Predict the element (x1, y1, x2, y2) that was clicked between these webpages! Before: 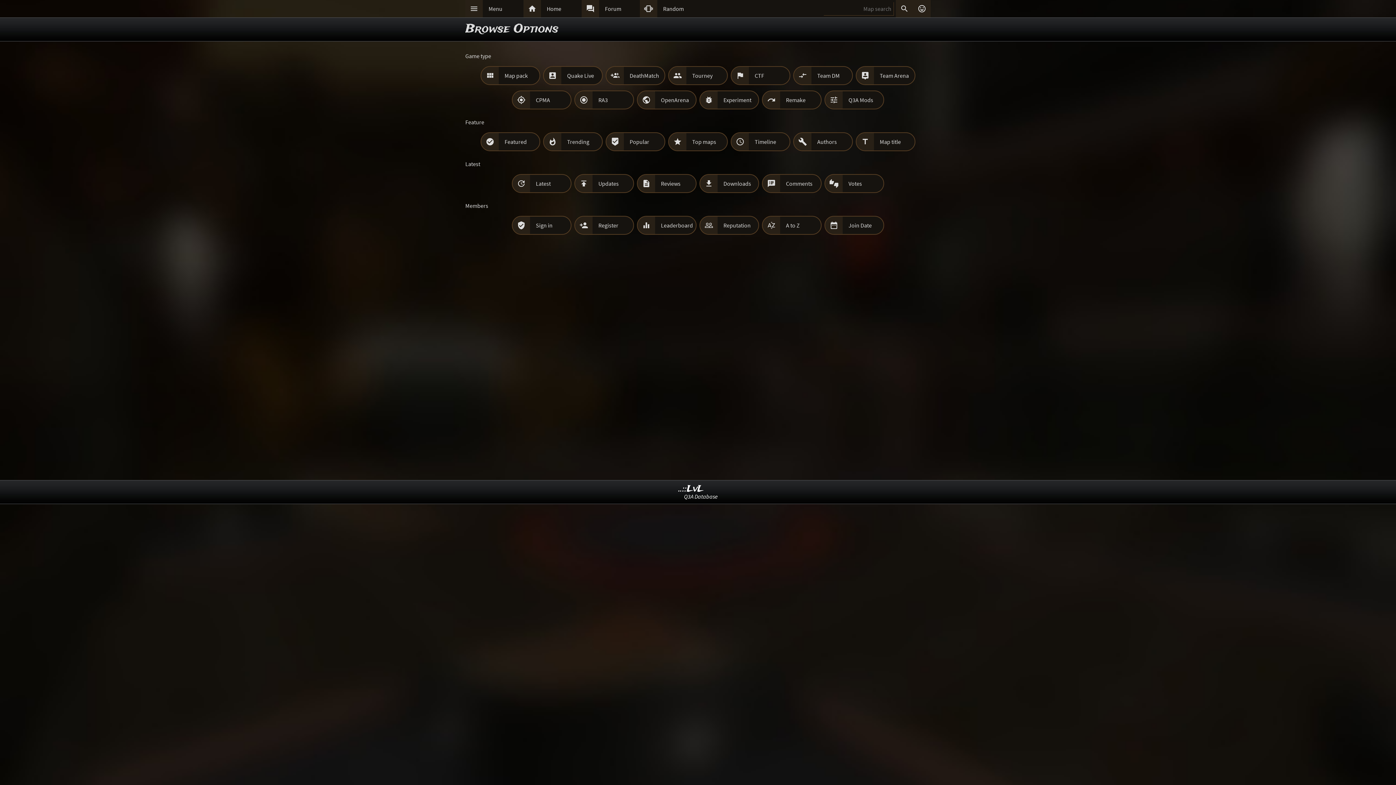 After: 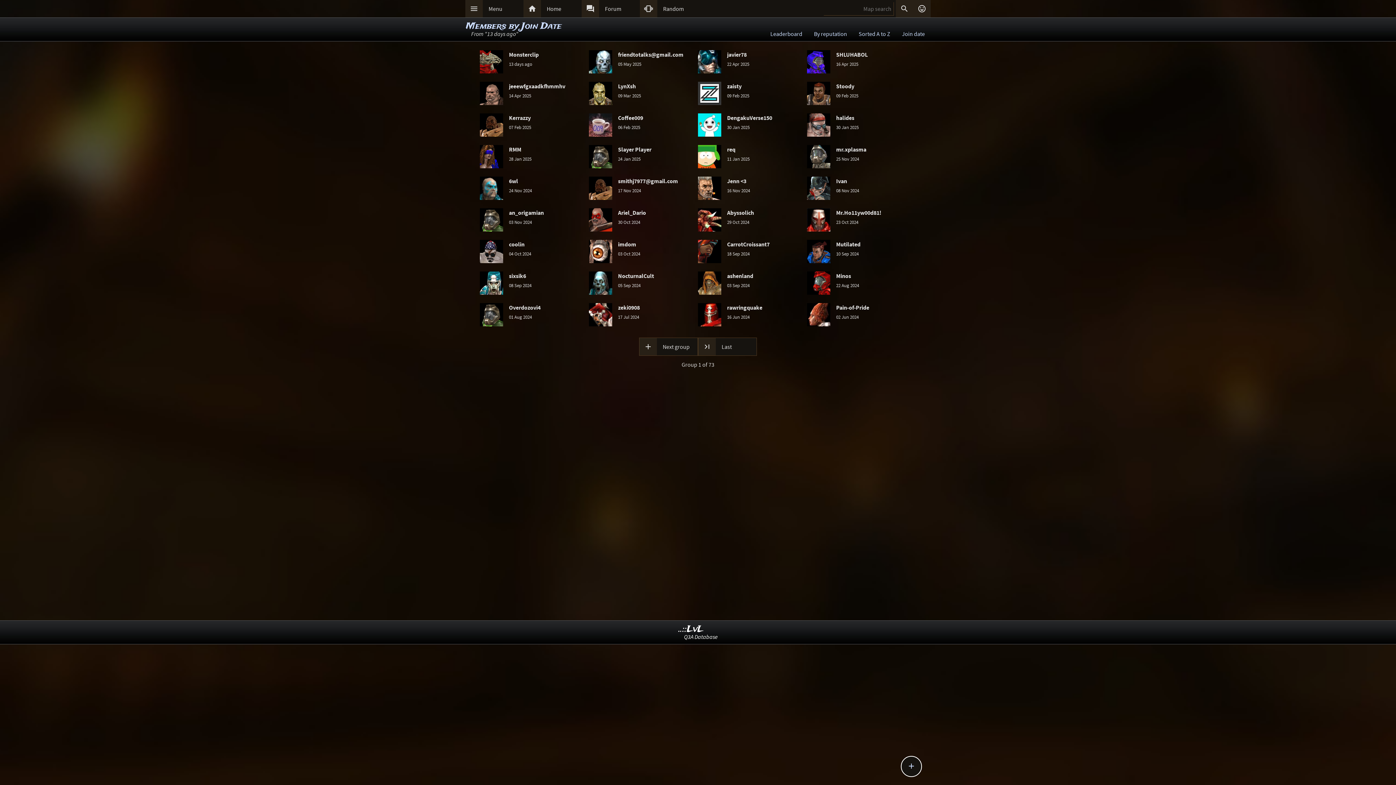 Action: bbox: (825, 216, 842, 234) label: 